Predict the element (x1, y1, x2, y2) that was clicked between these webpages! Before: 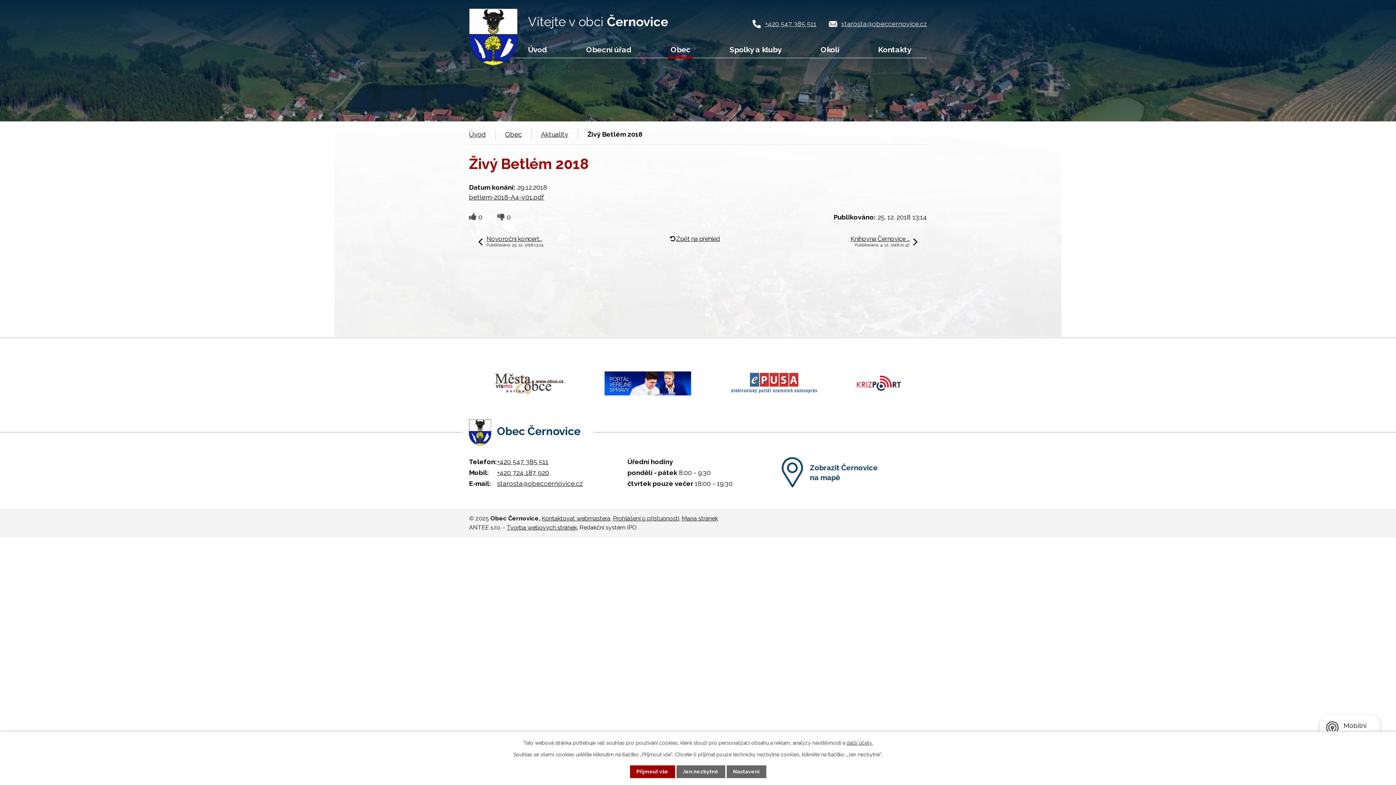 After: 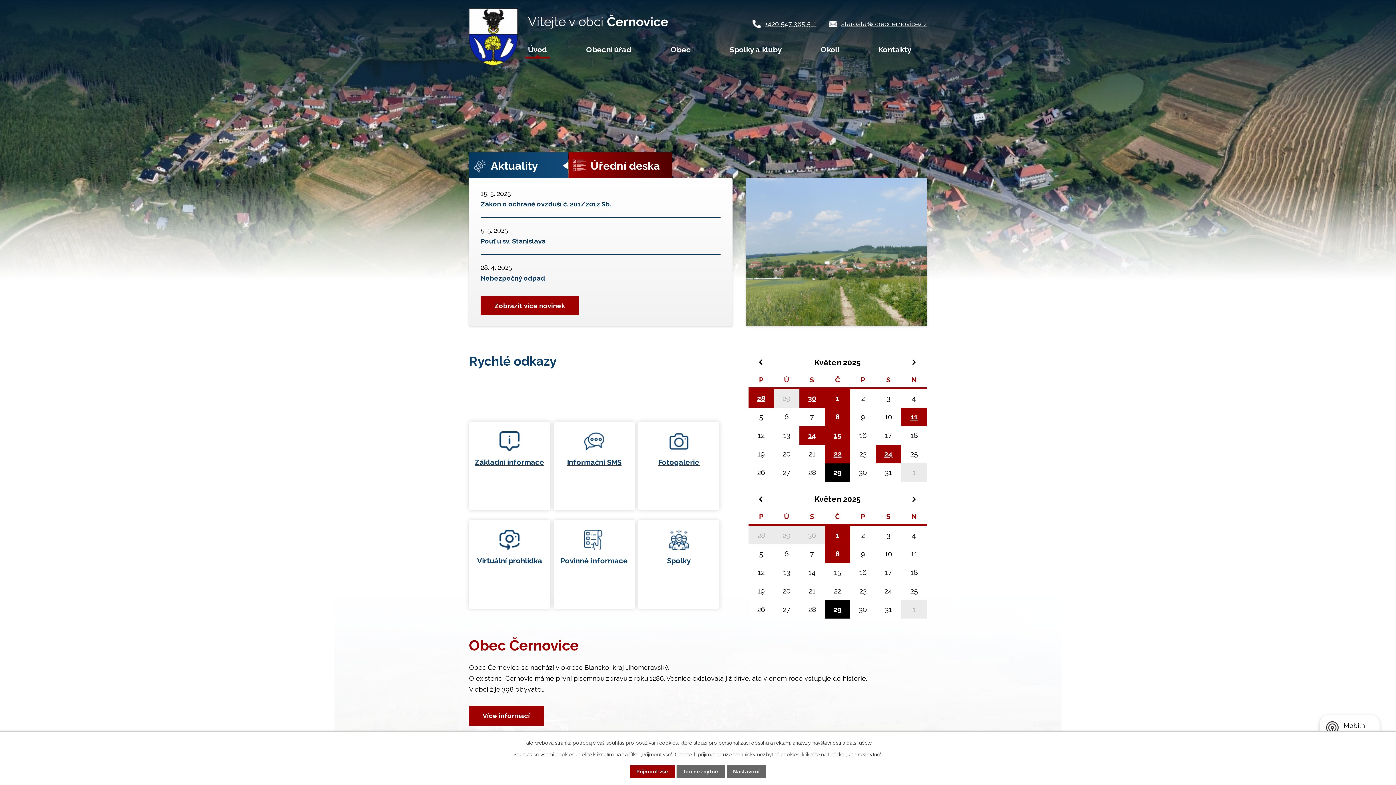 Action: bbox: (469, 8, 668, 65) label:  Vítejte v obci Černovice